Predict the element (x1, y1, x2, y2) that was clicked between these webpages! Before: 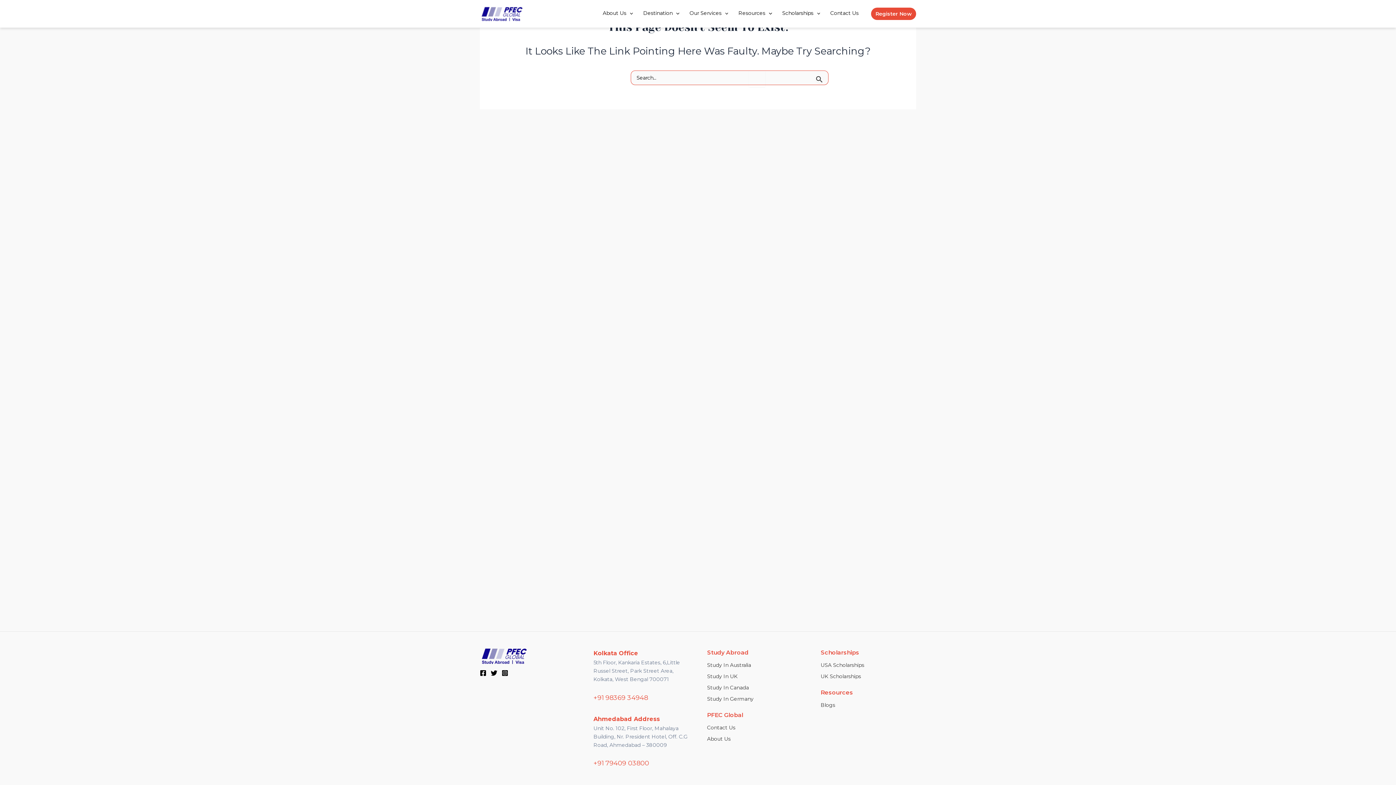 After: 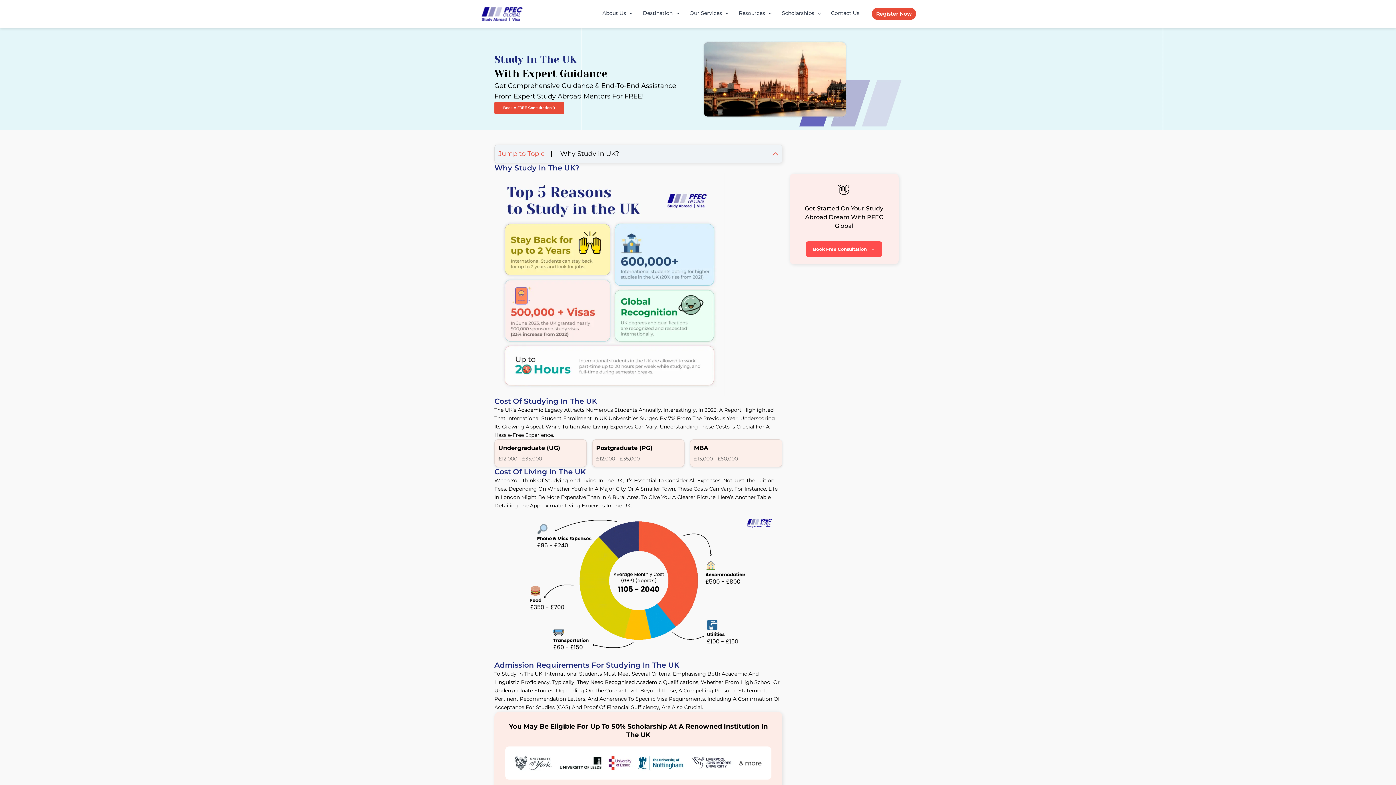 Action: label: Study In UK bbox: (707, 673, 737, 680)